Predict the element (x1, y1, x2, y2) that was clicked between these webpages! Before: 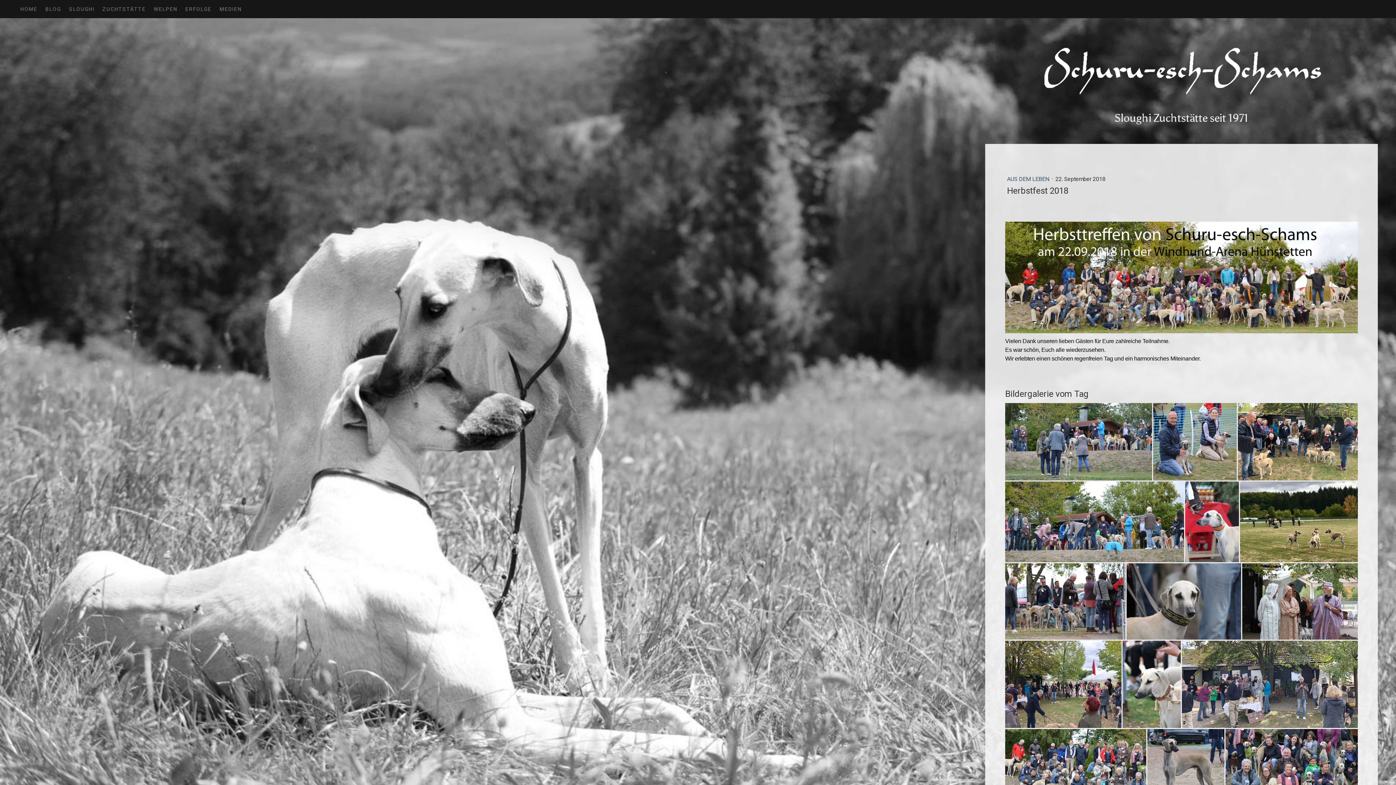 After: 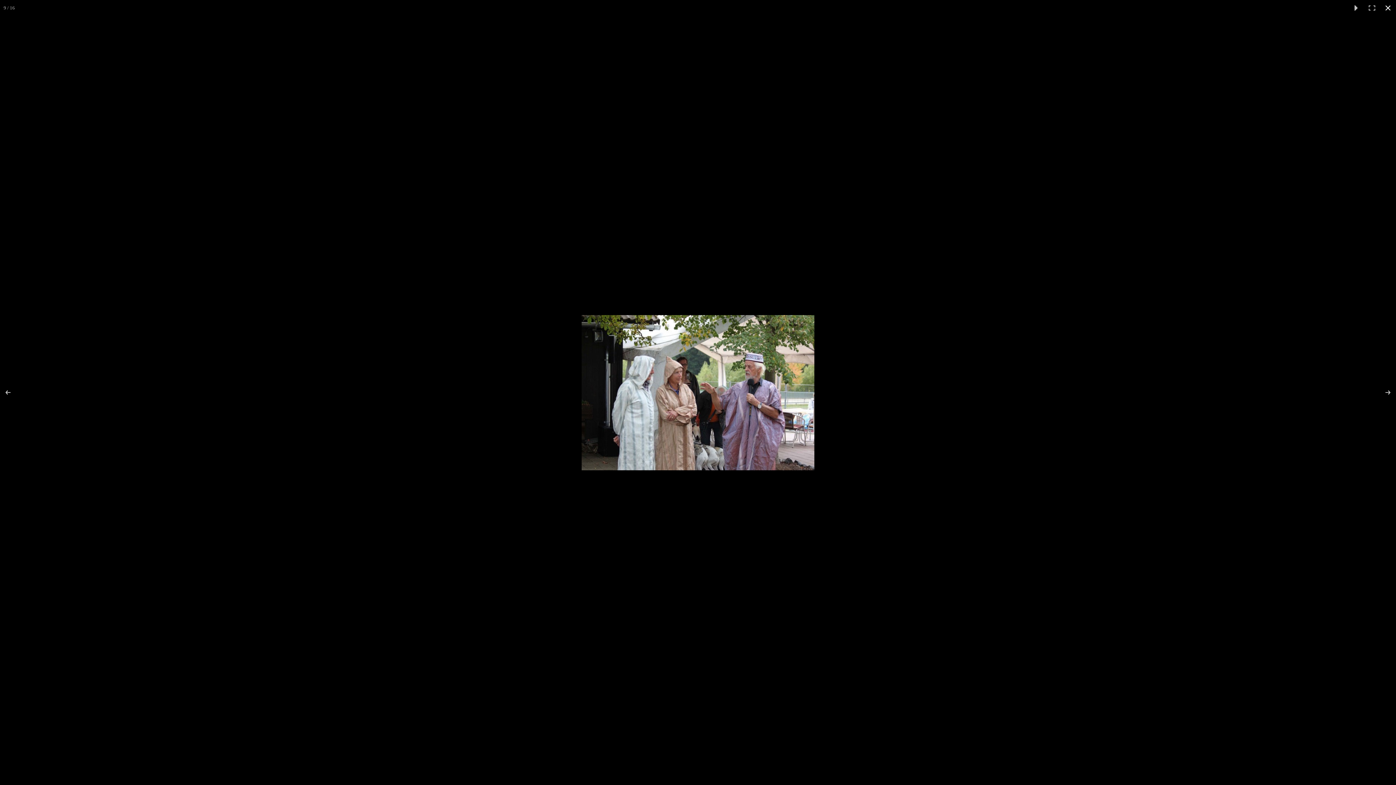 Action: bbox: (1242, 563, 1358, 640)